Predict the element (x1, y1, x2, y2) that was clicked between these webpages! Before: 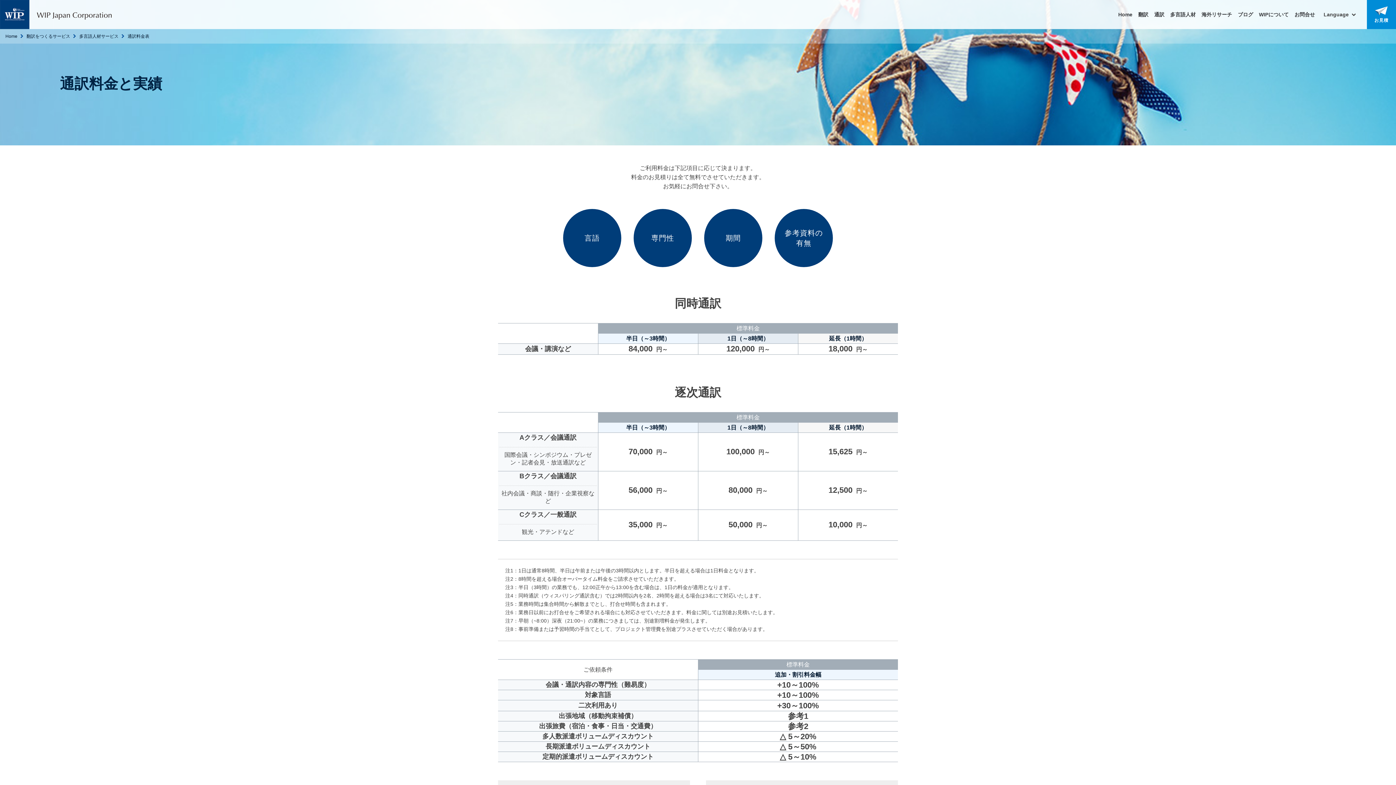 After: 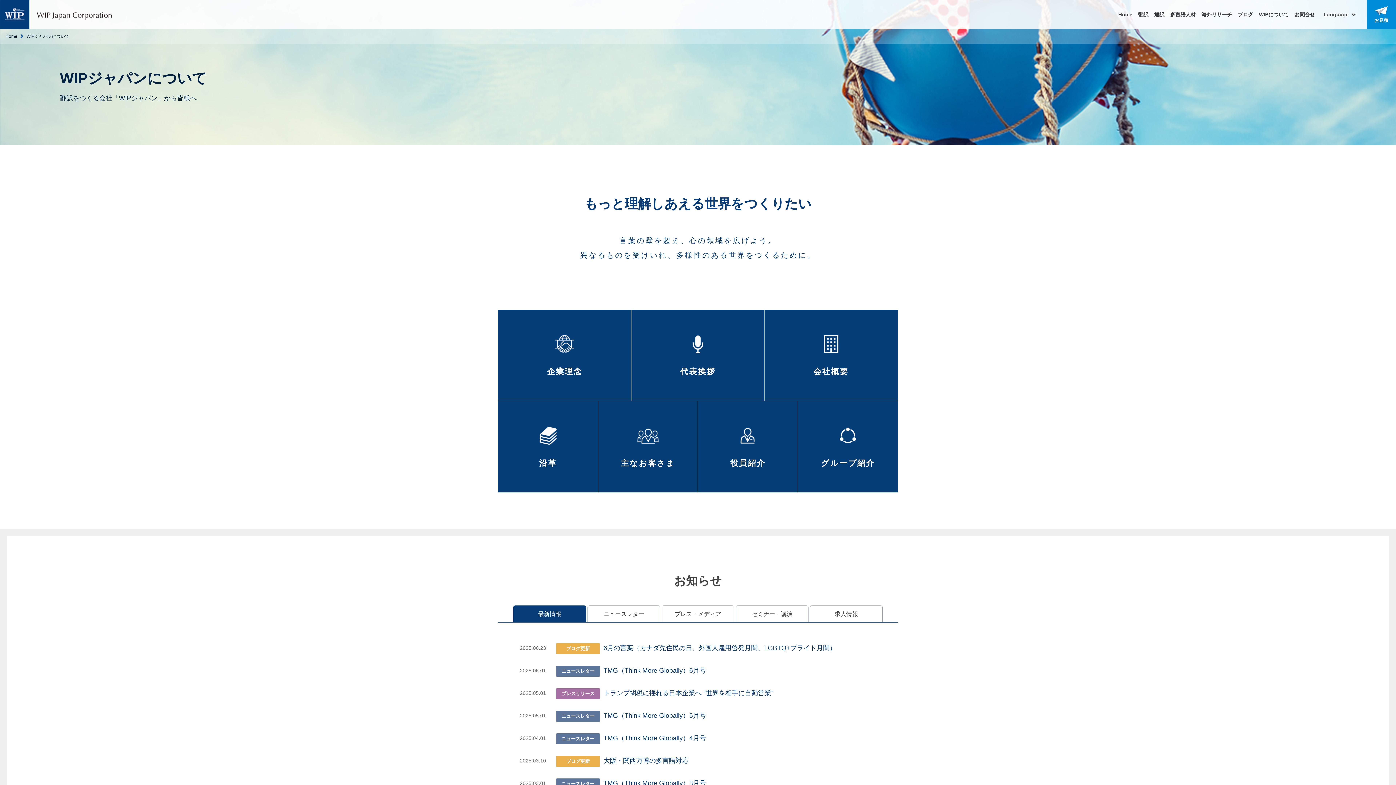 Action: label: WIPについて bbox: (1259, 0, 1289, 30)